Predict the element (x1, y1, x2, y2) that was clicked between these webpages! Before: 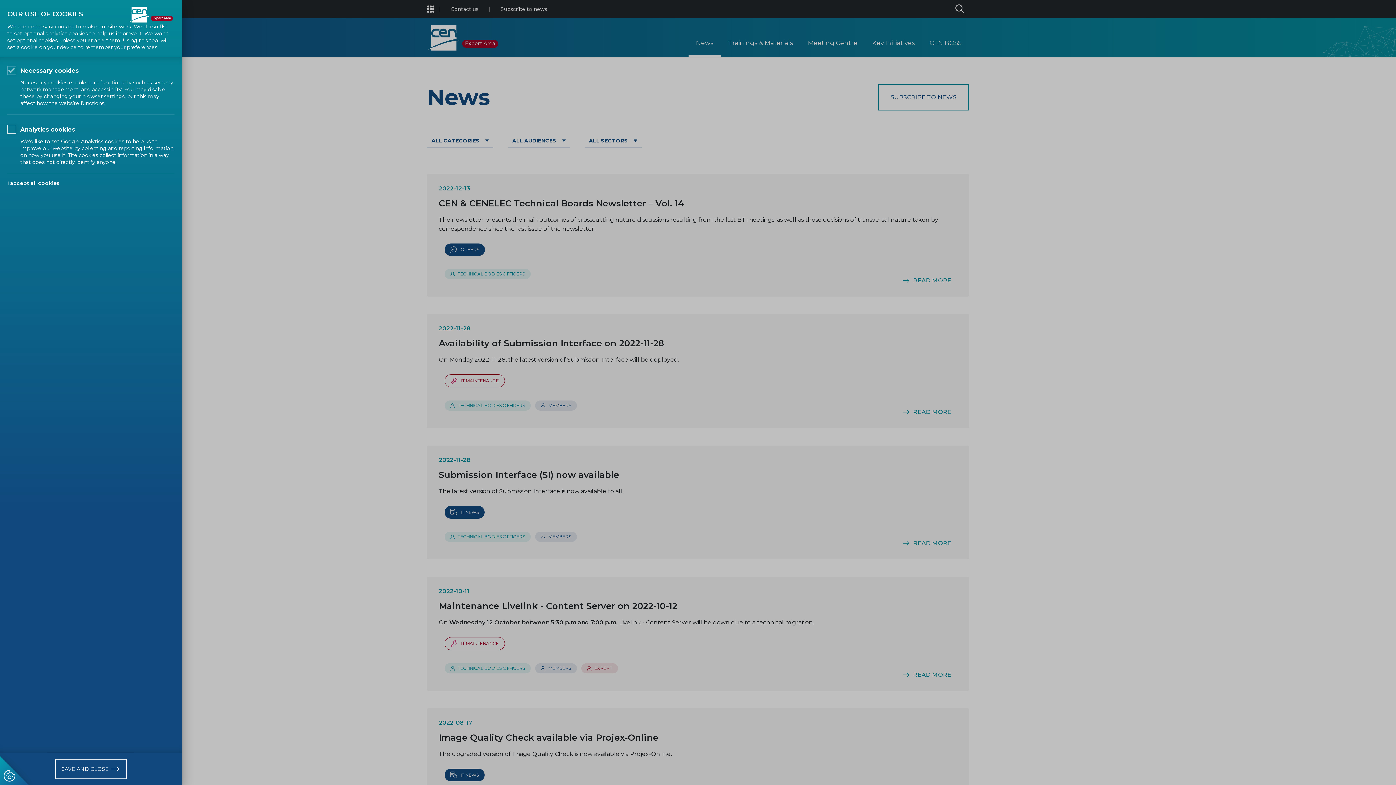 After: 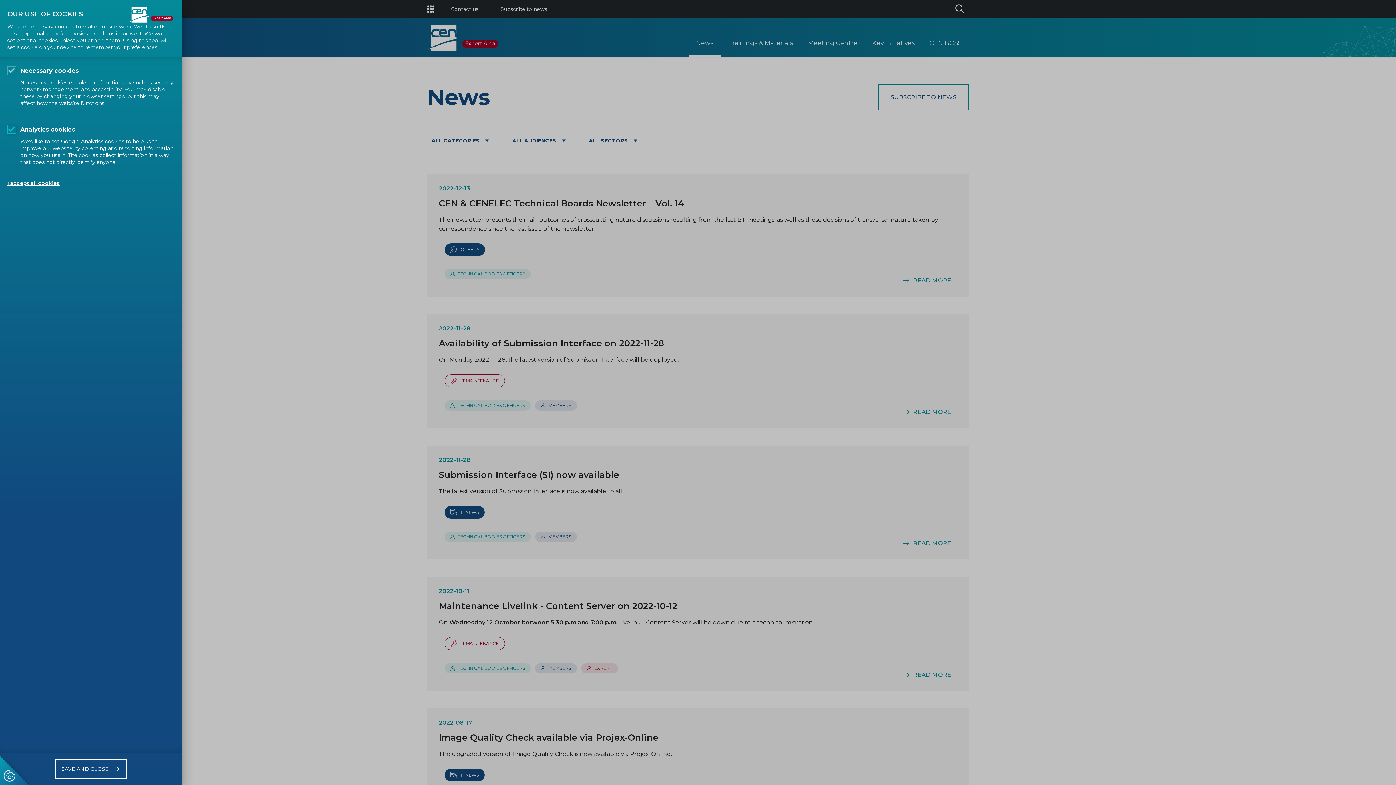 Action: bbox: (7, 180, 174, 185) label: I accept all cookies